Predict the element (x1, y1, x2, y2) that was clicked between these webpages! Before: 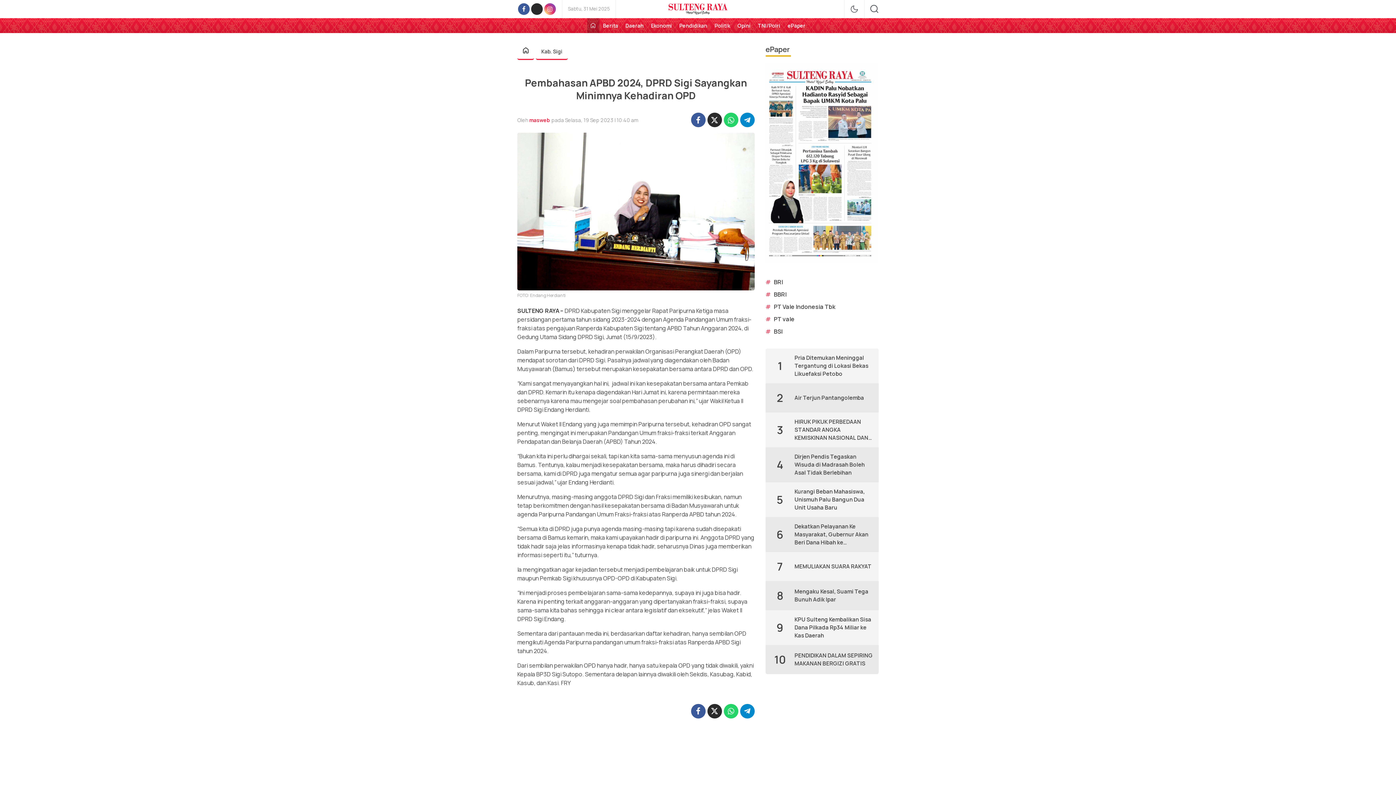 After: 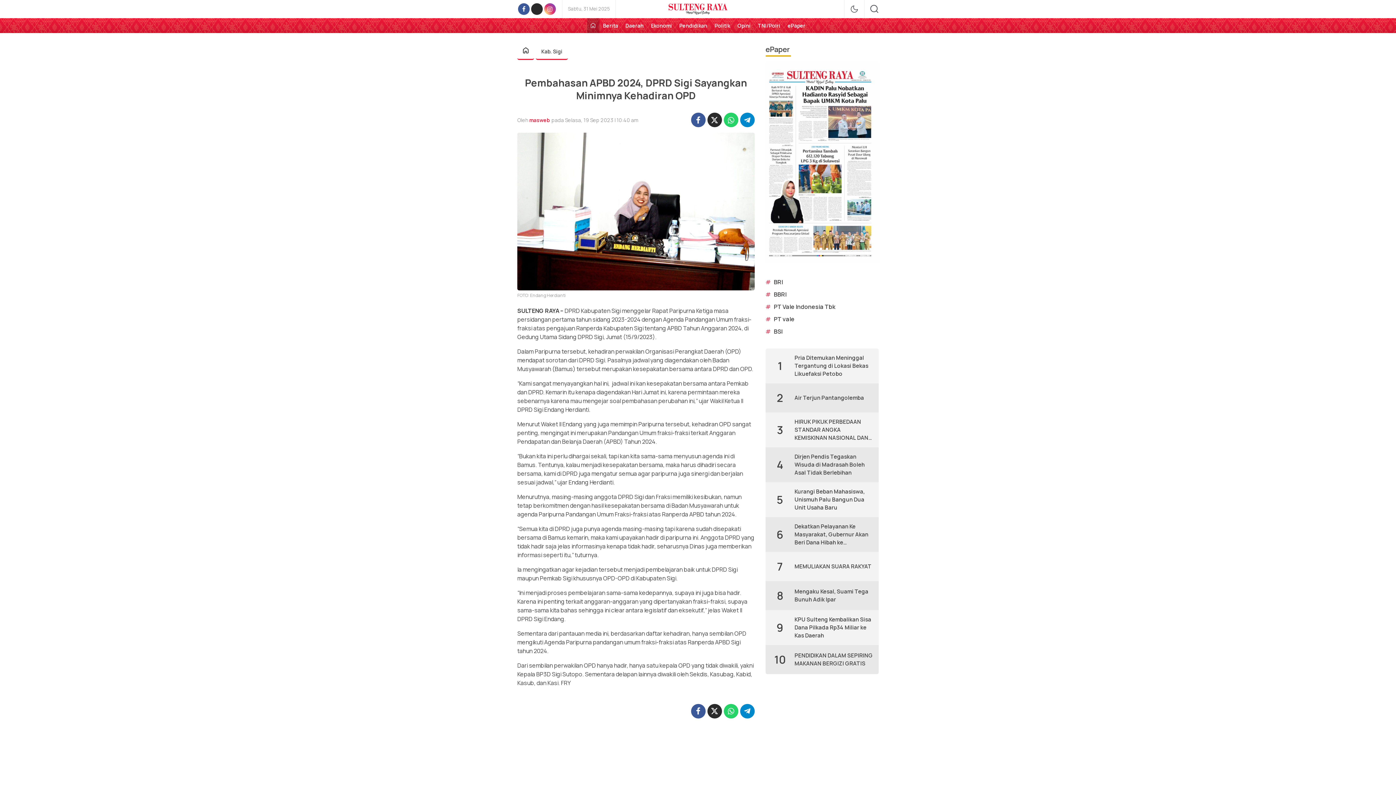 Action: bbox: (531, 3, 542, 14)